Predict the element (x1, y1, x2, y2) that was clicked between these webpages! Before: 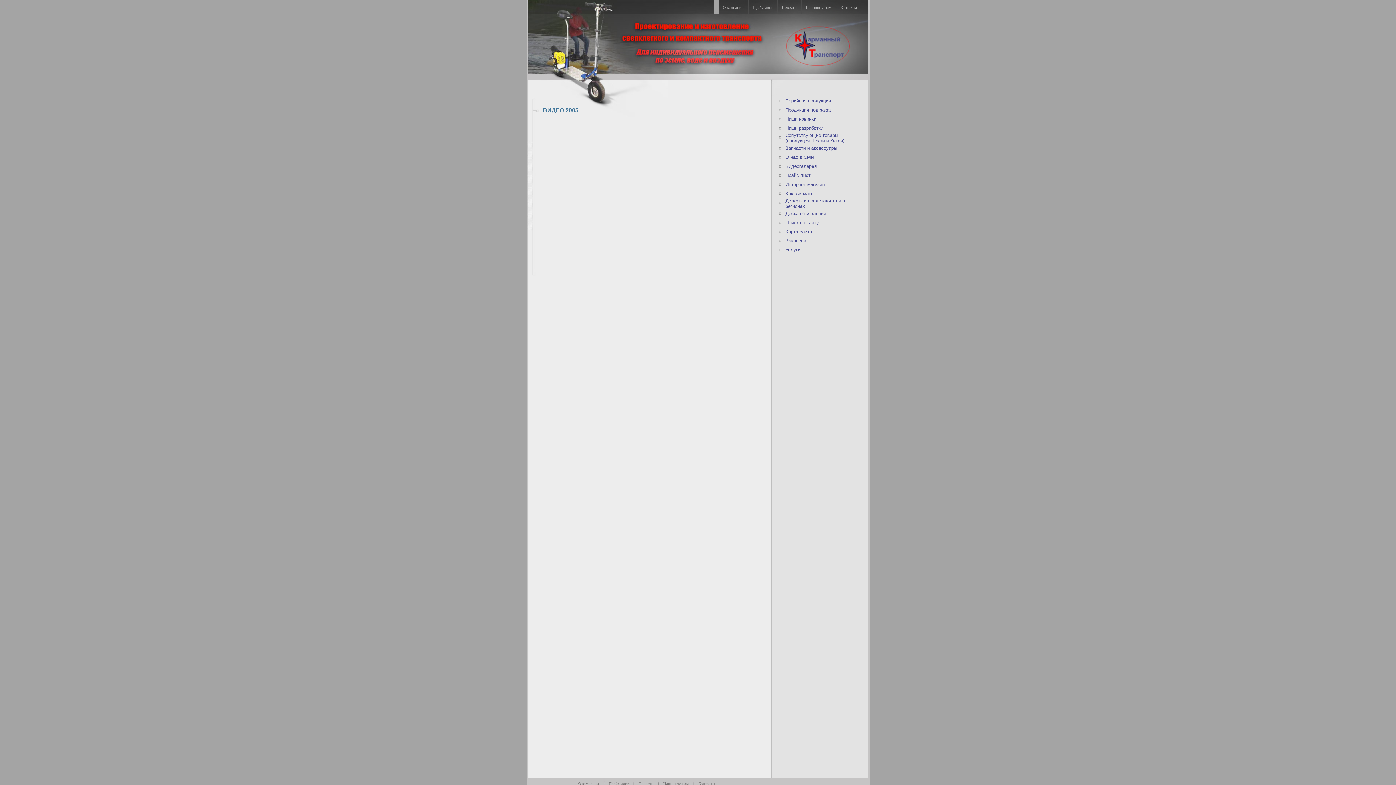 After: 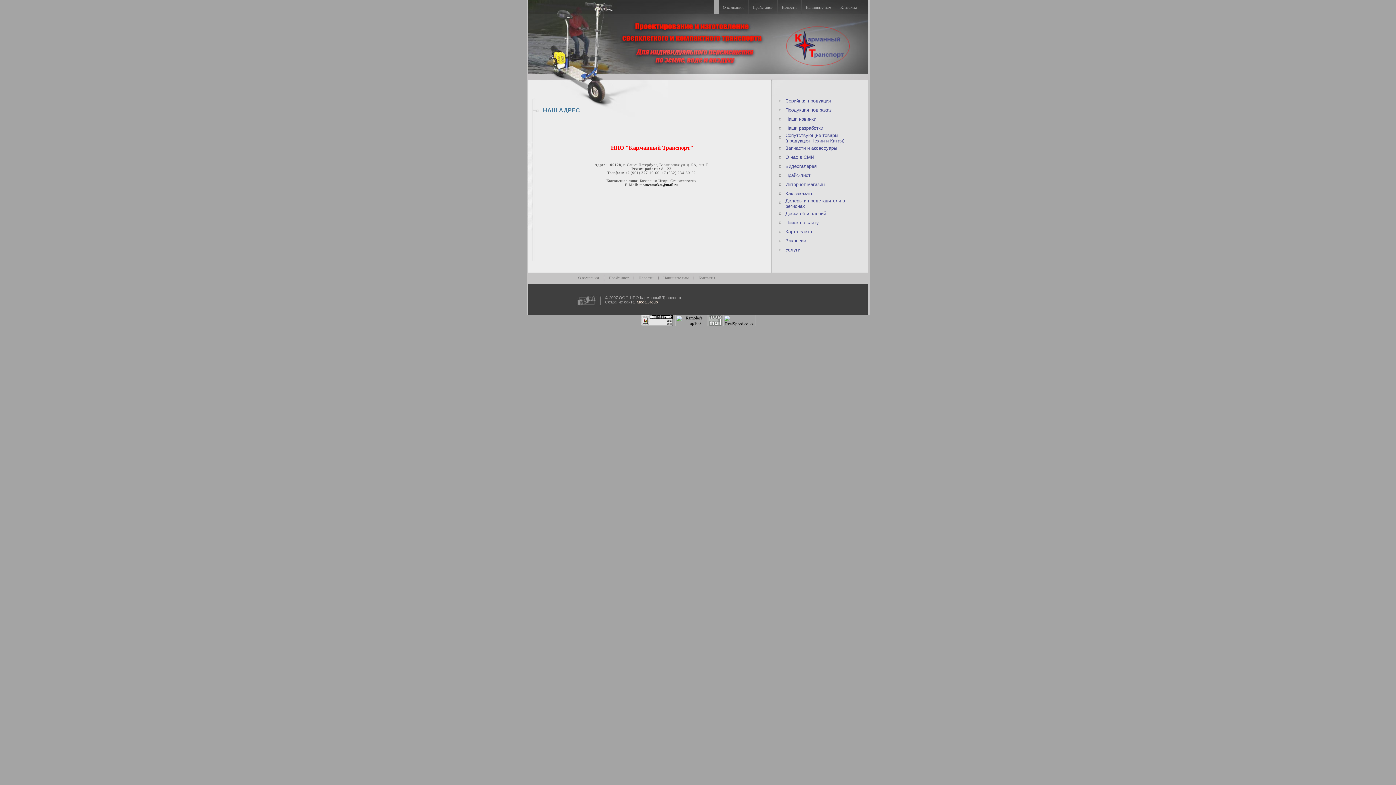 Action: label: Контакты bbox: (838, 5, 859, 9)